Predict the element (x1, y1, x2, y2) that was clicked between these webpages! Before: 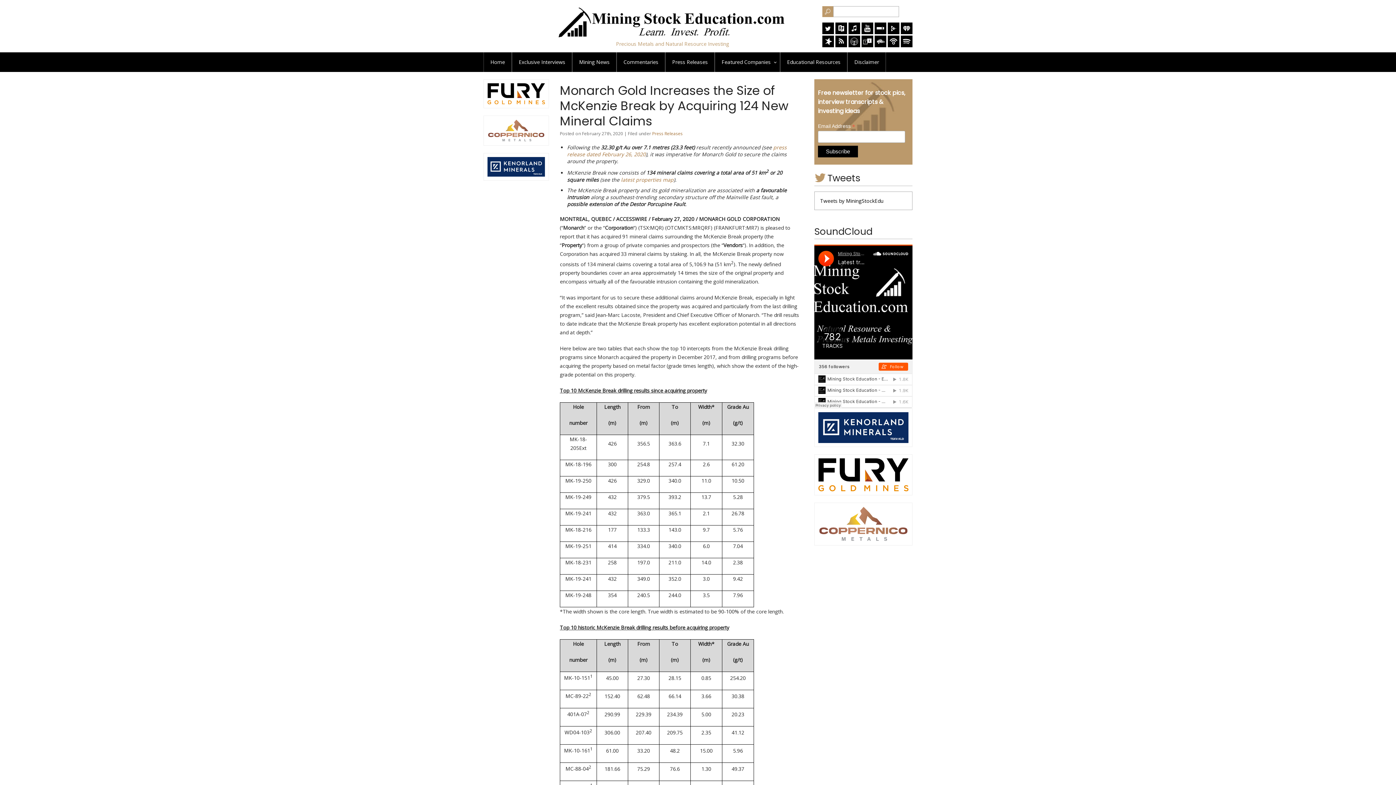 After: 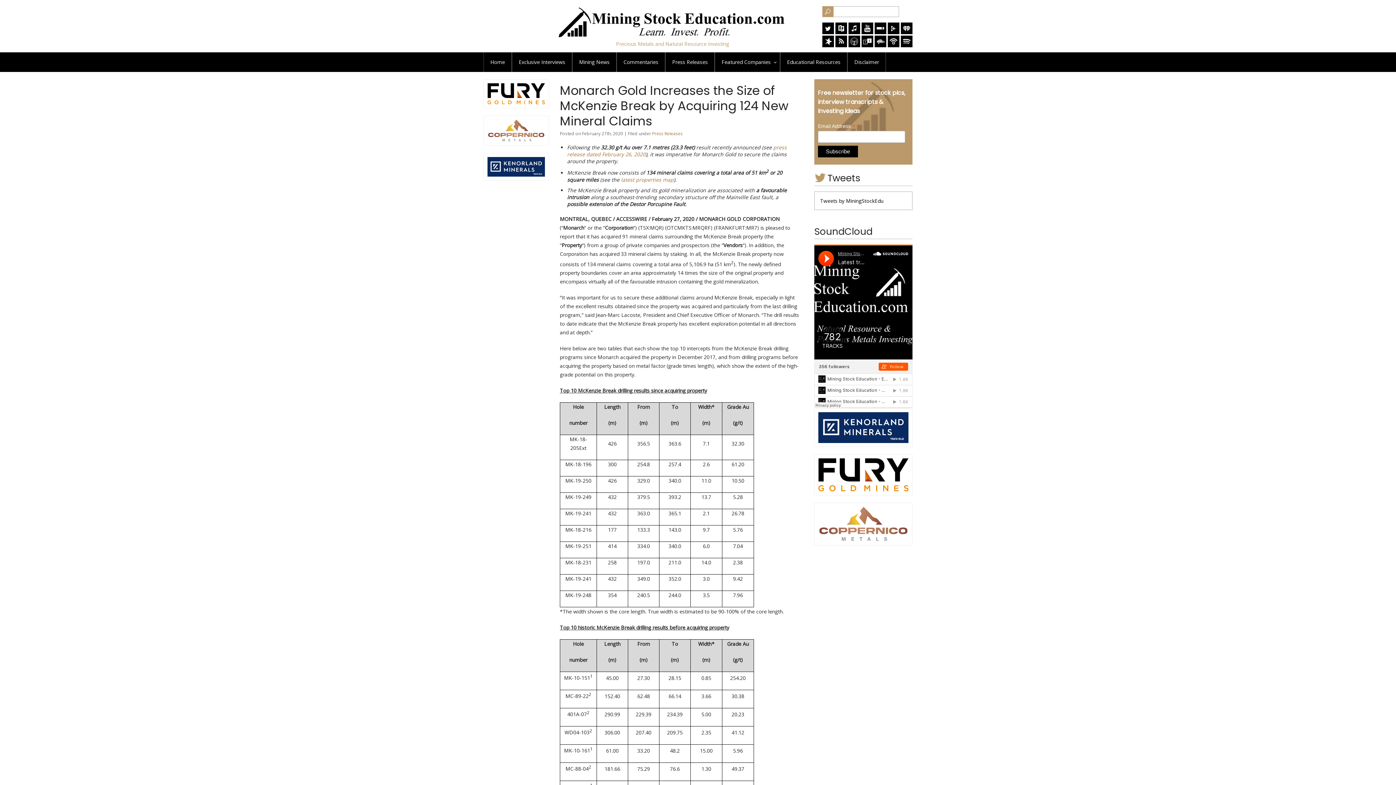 Action: bbox: (848, 41, 860, 48)